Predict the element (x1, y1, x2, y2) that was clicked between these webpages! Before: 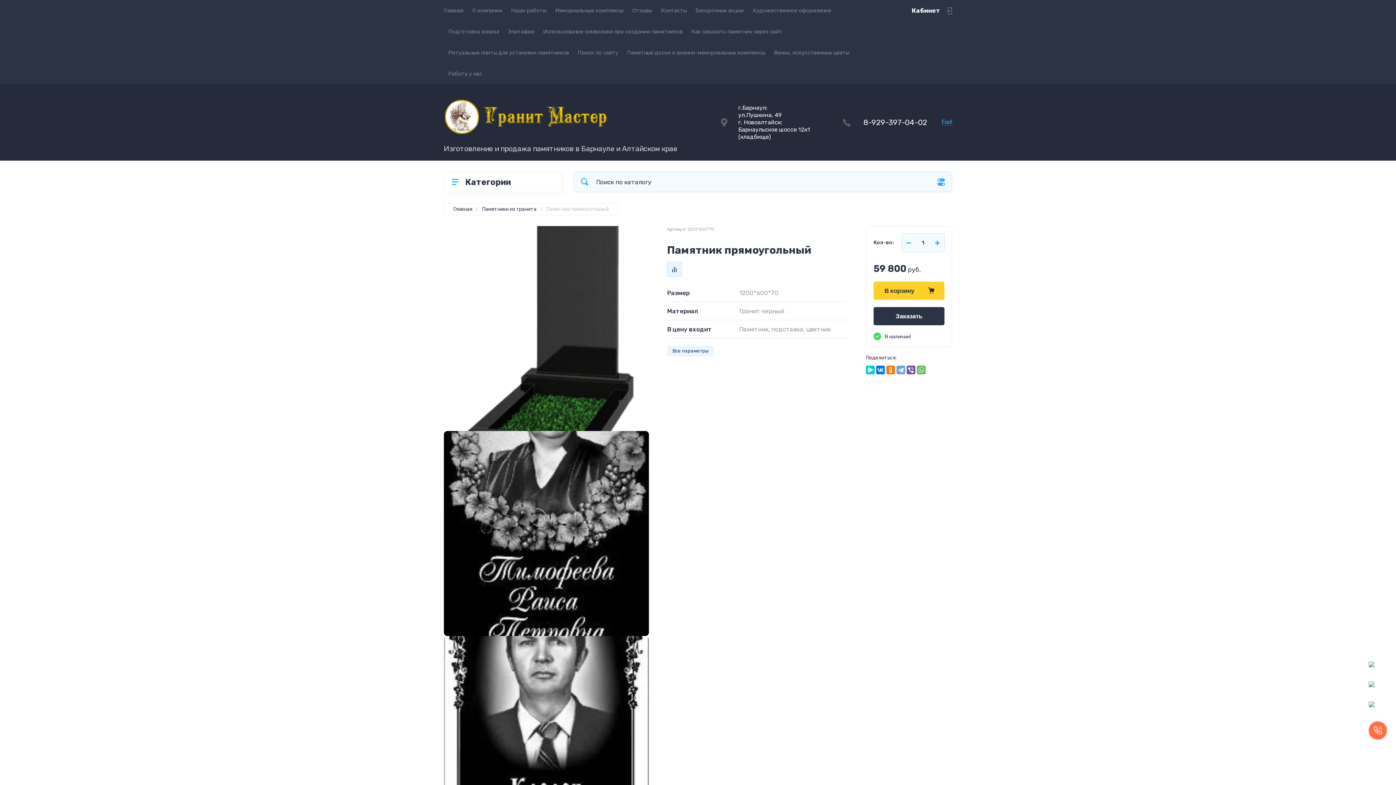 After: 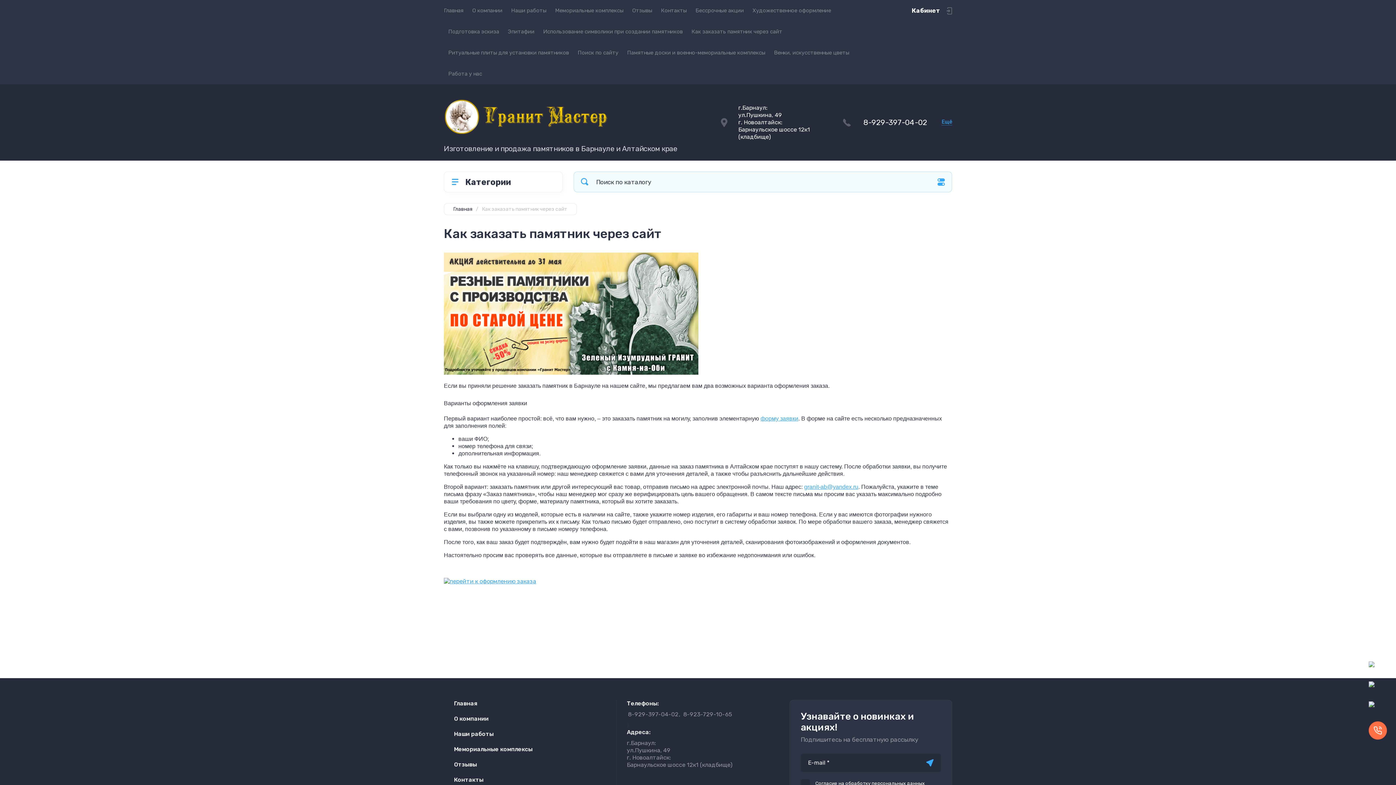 Action: bbox: (687, 21, 786, 42) label: Как заказать памятник через сайт